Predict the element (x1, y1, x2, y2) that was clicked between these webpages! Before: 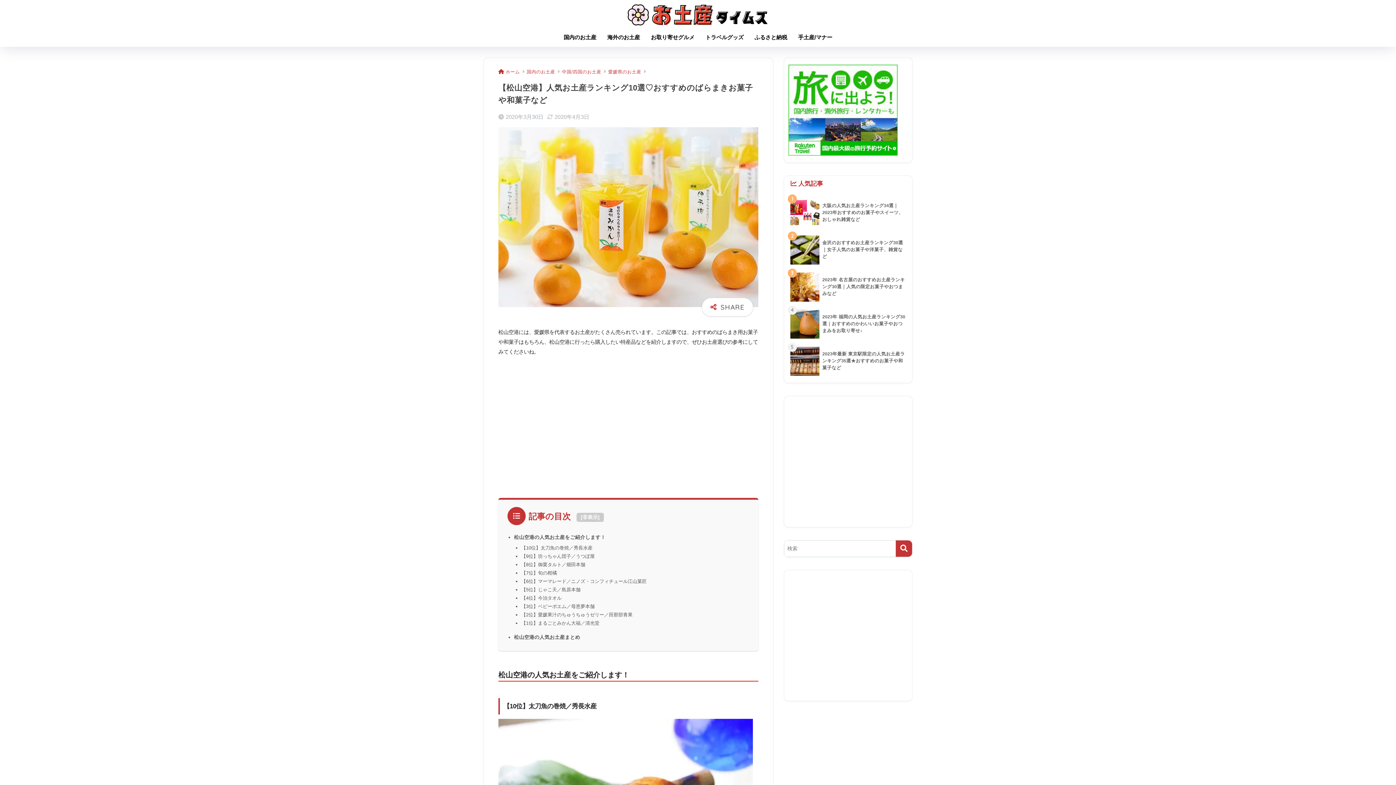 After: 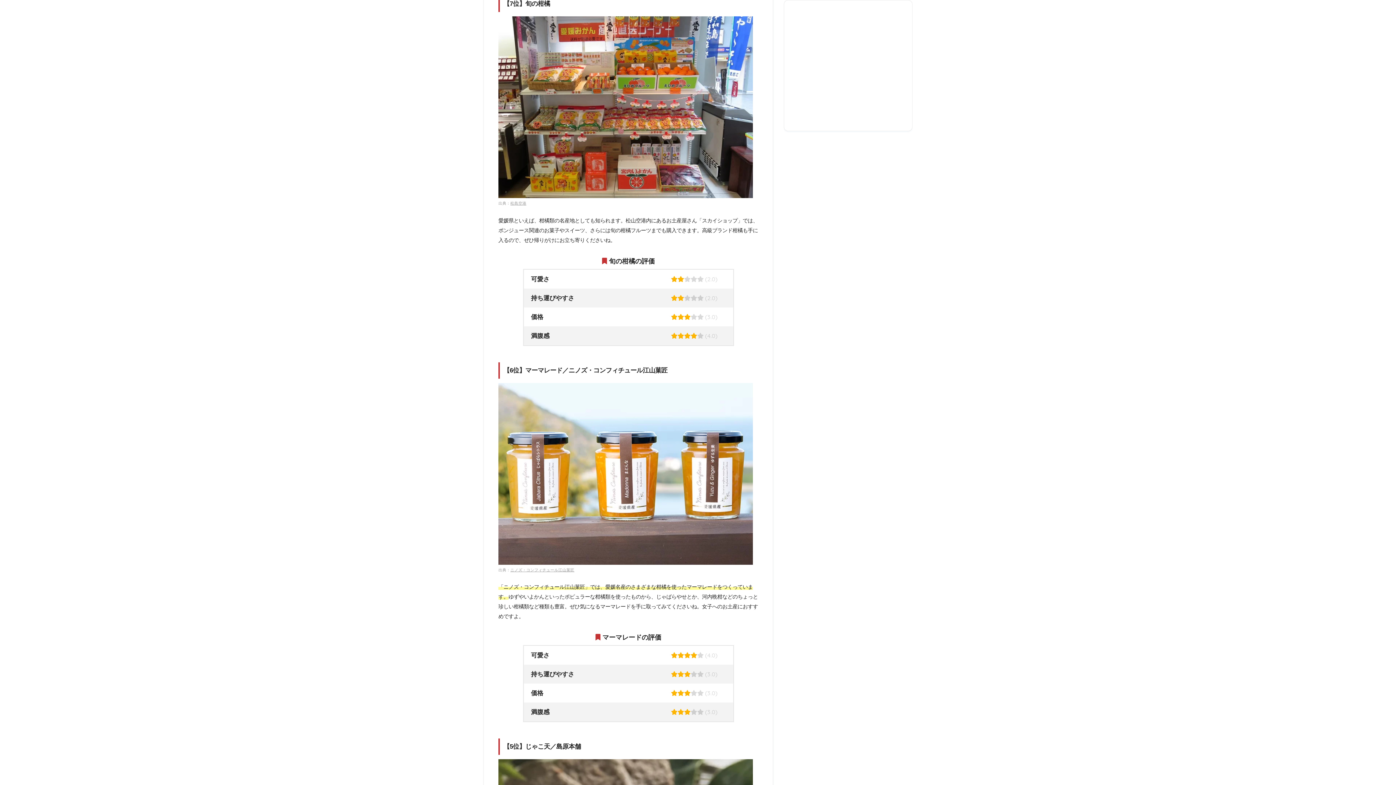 Action: label: 【7位】旬の柑橘 bbox: (521, 570, 557, 575)